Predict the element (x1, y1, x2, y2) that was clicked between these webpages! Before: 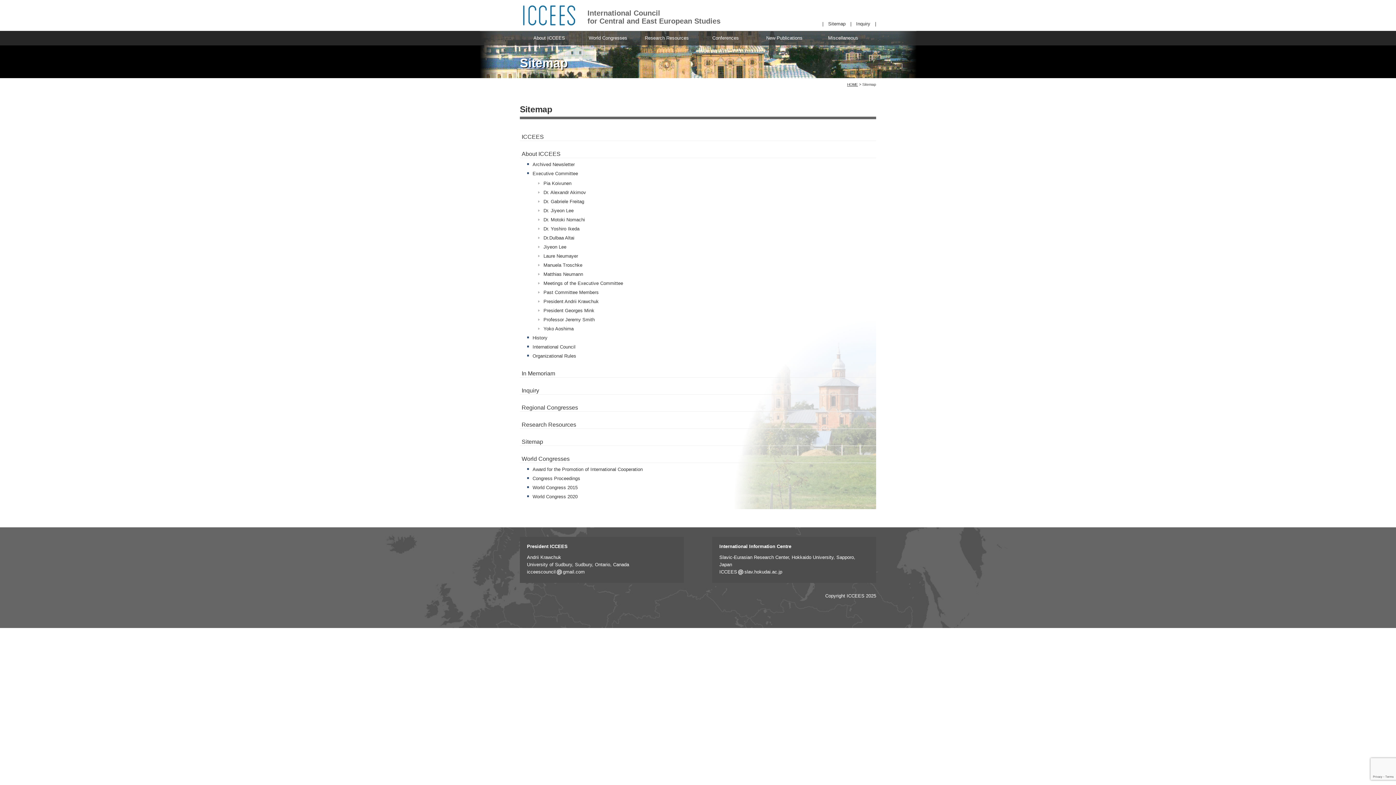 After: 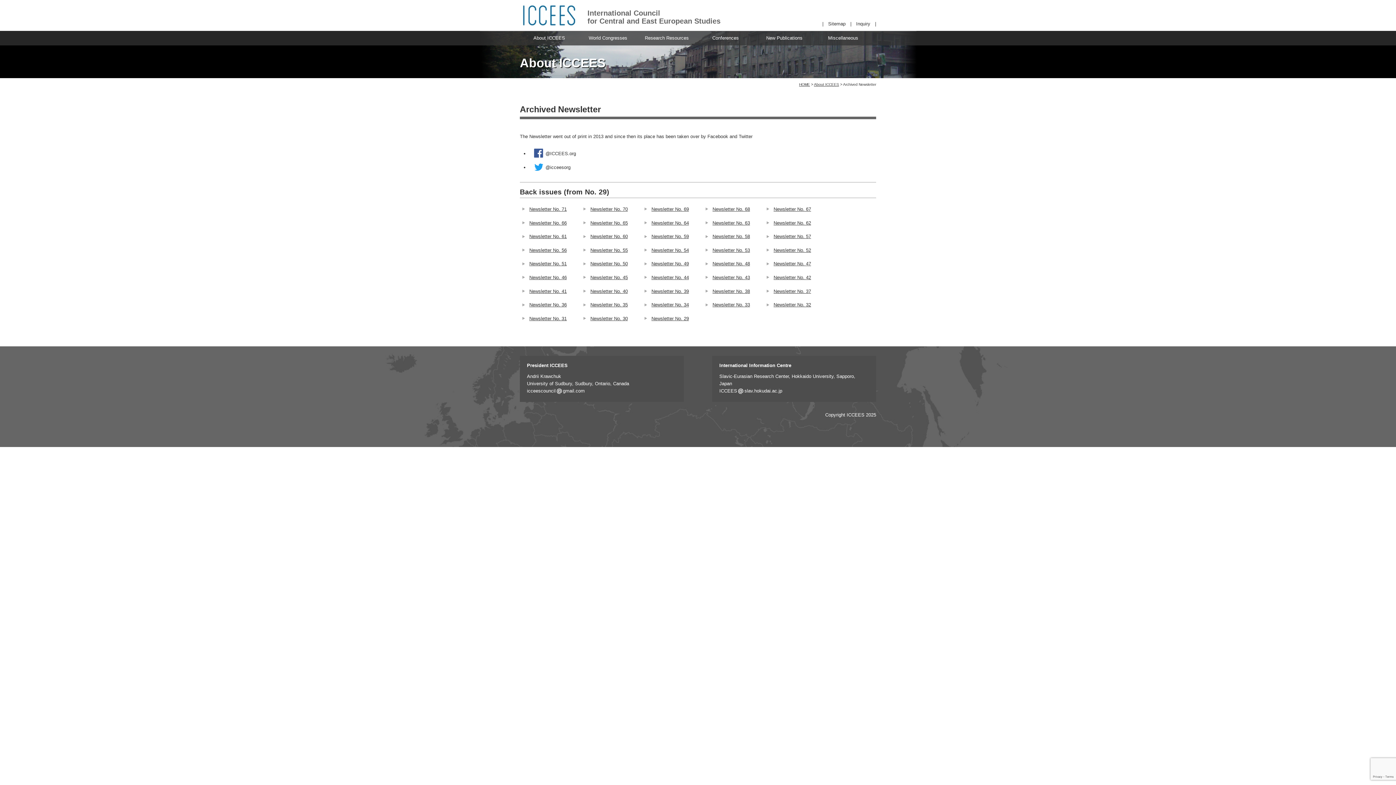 Action: bbox: (532, 161, 574, 167) label: Archived Newsletter